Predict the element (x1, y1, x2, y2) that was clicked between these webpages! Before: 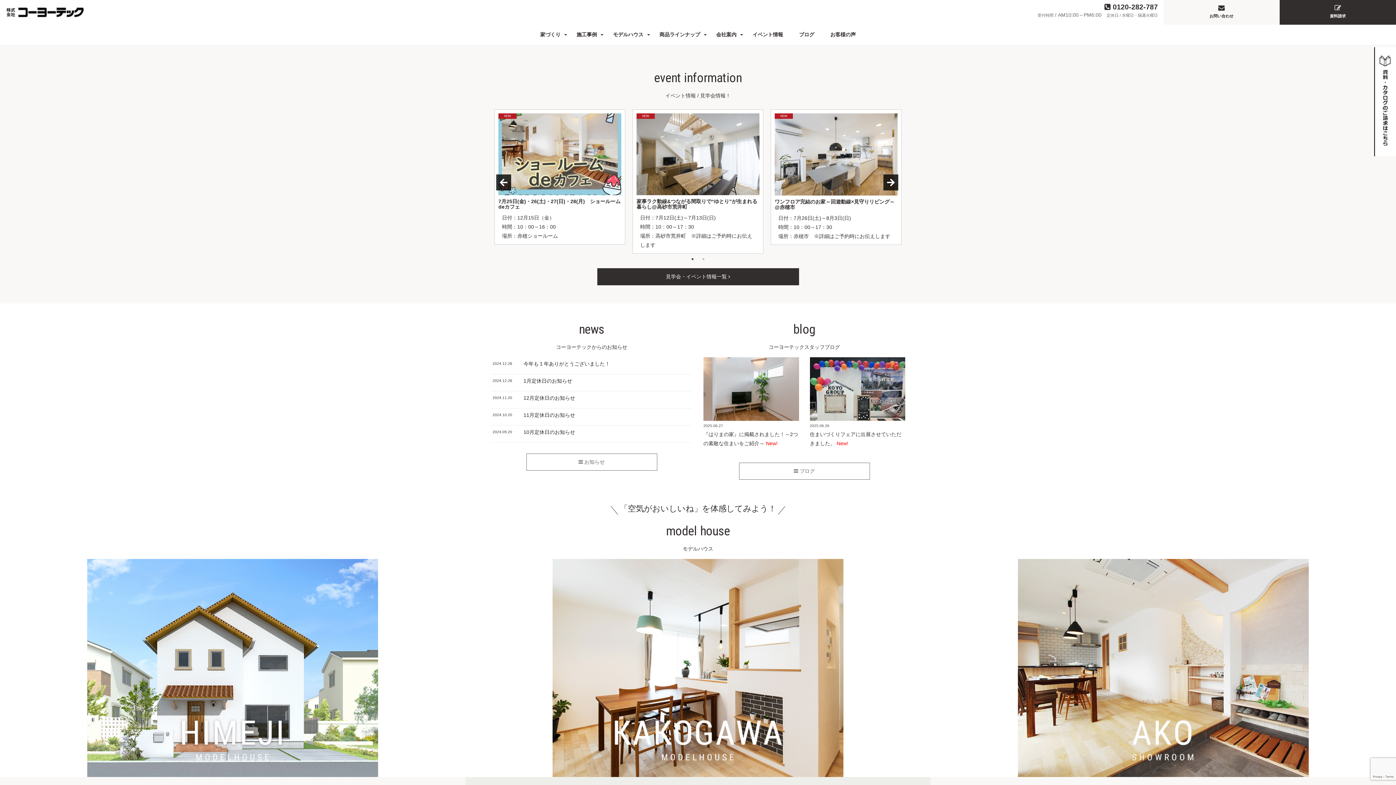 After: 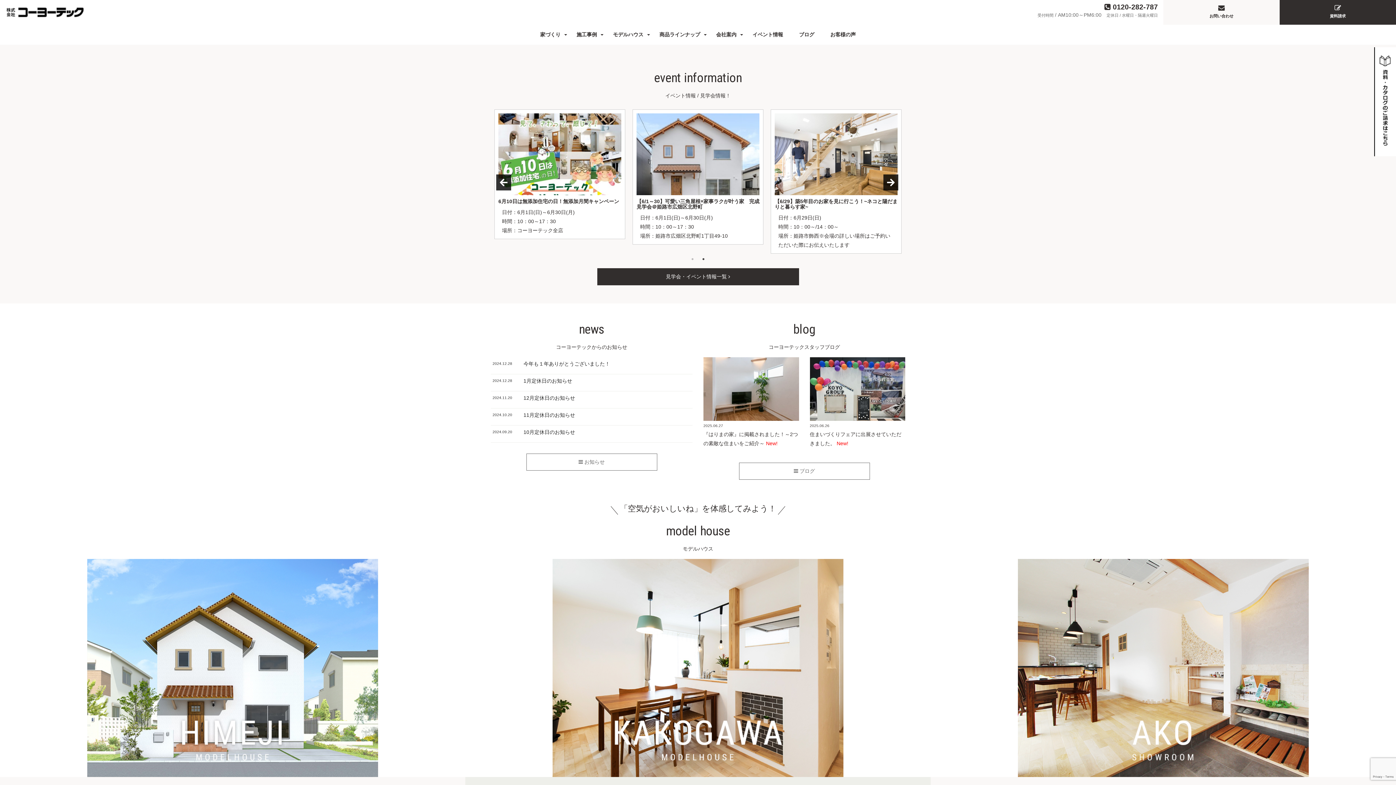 Action: label: 2 bbox: (700, 255, 707, 263)